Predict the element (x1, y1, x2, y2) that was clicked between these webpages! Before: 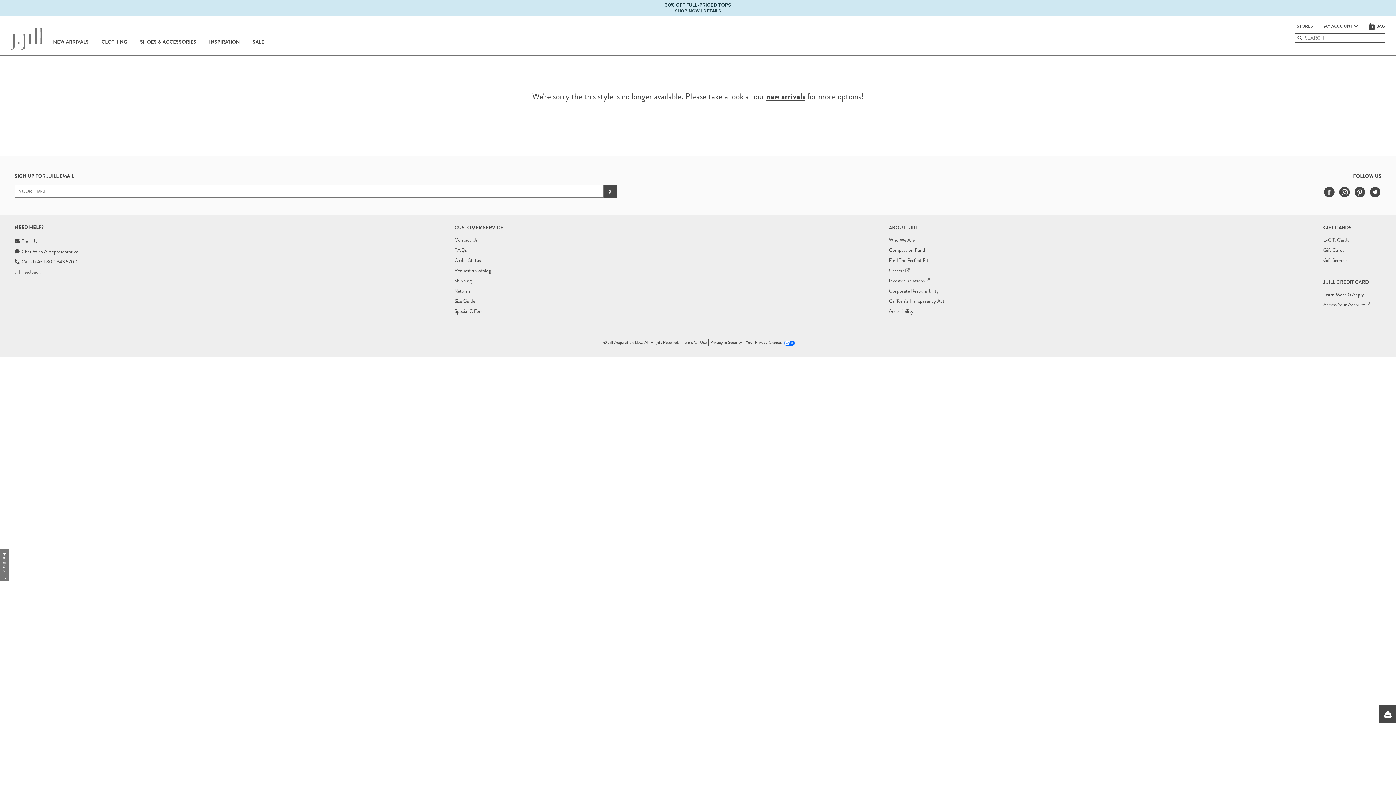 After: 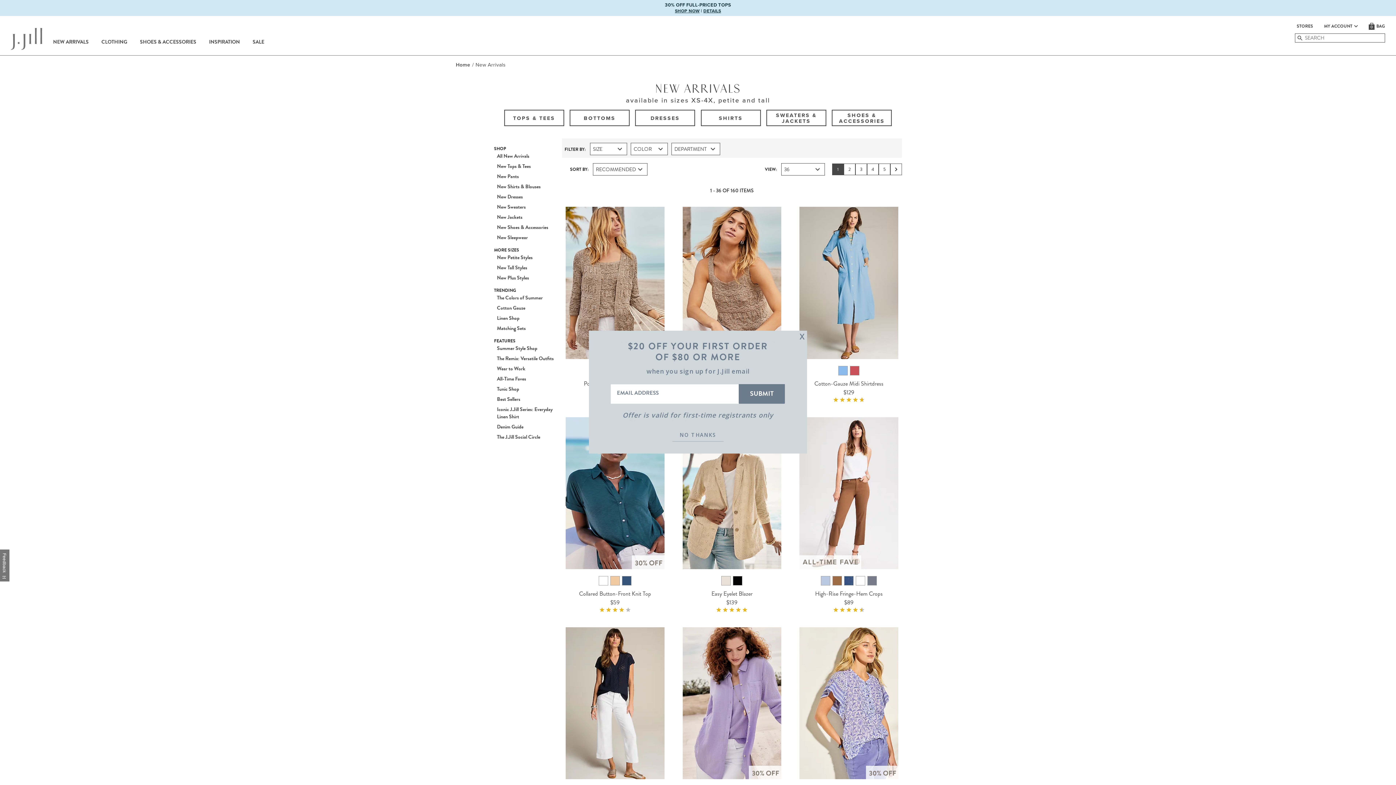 Action: label: NEW ARRIVALS bbox: (53, 38, 88, 55)